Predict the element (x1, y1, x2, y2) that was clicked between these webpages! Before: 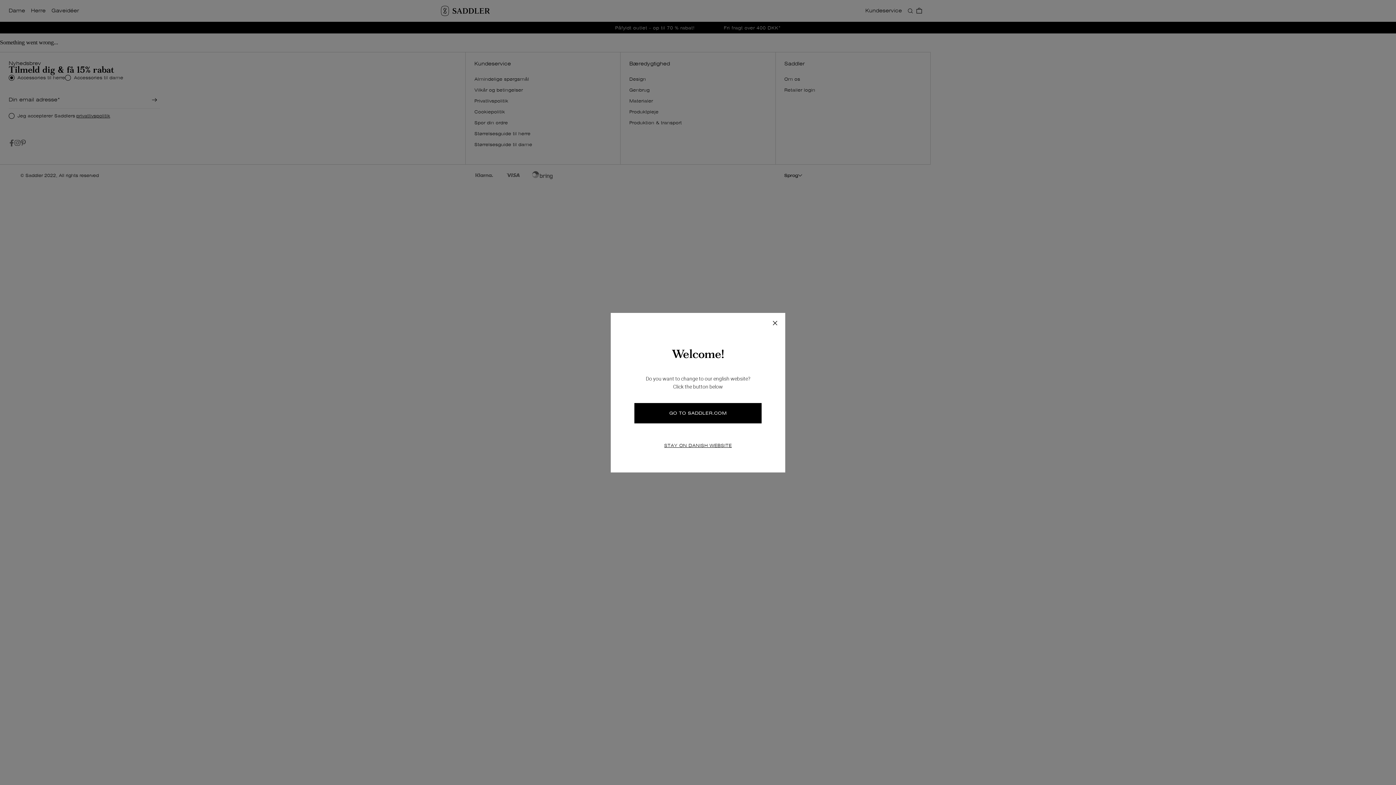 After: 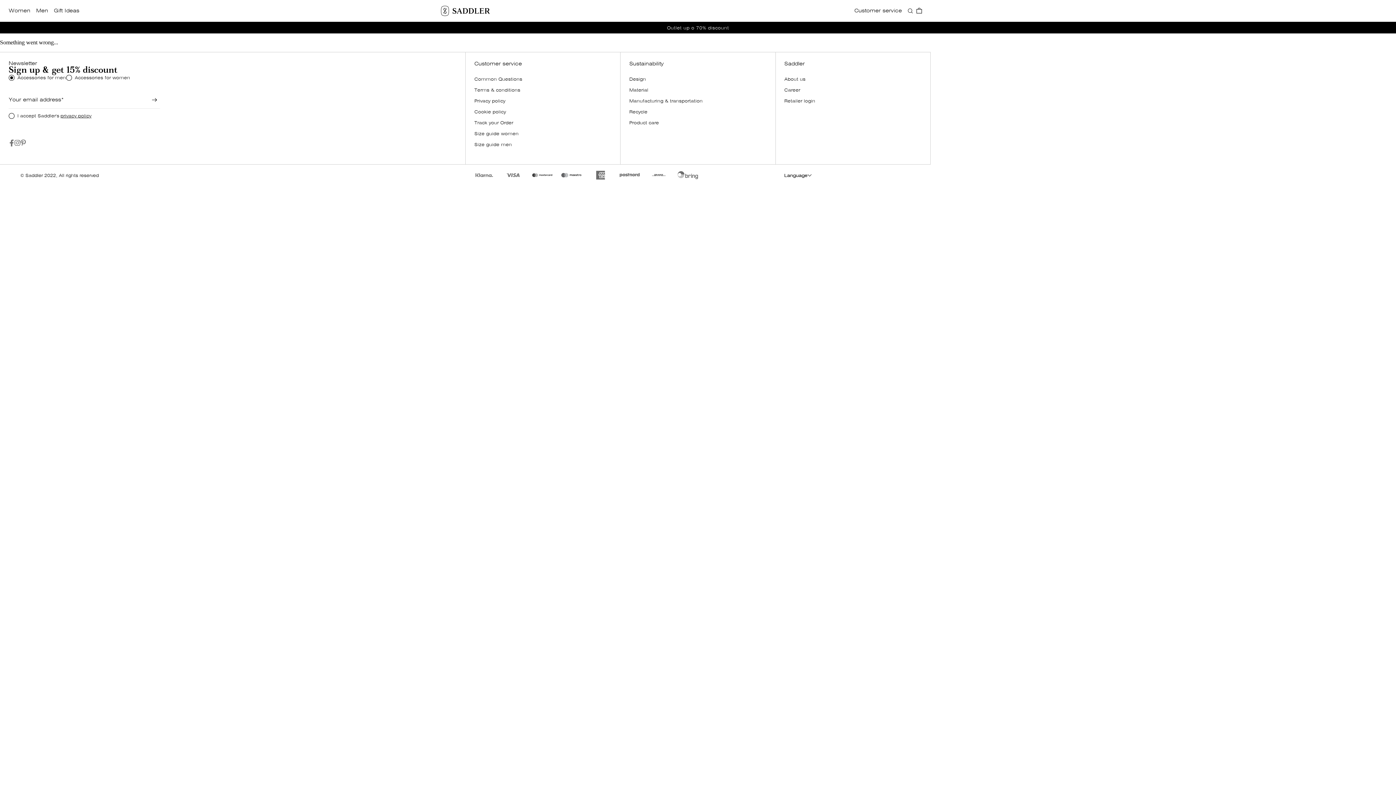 Action: label: GO TO SADDLER.COM bbox: (634, 403, 761, 423)